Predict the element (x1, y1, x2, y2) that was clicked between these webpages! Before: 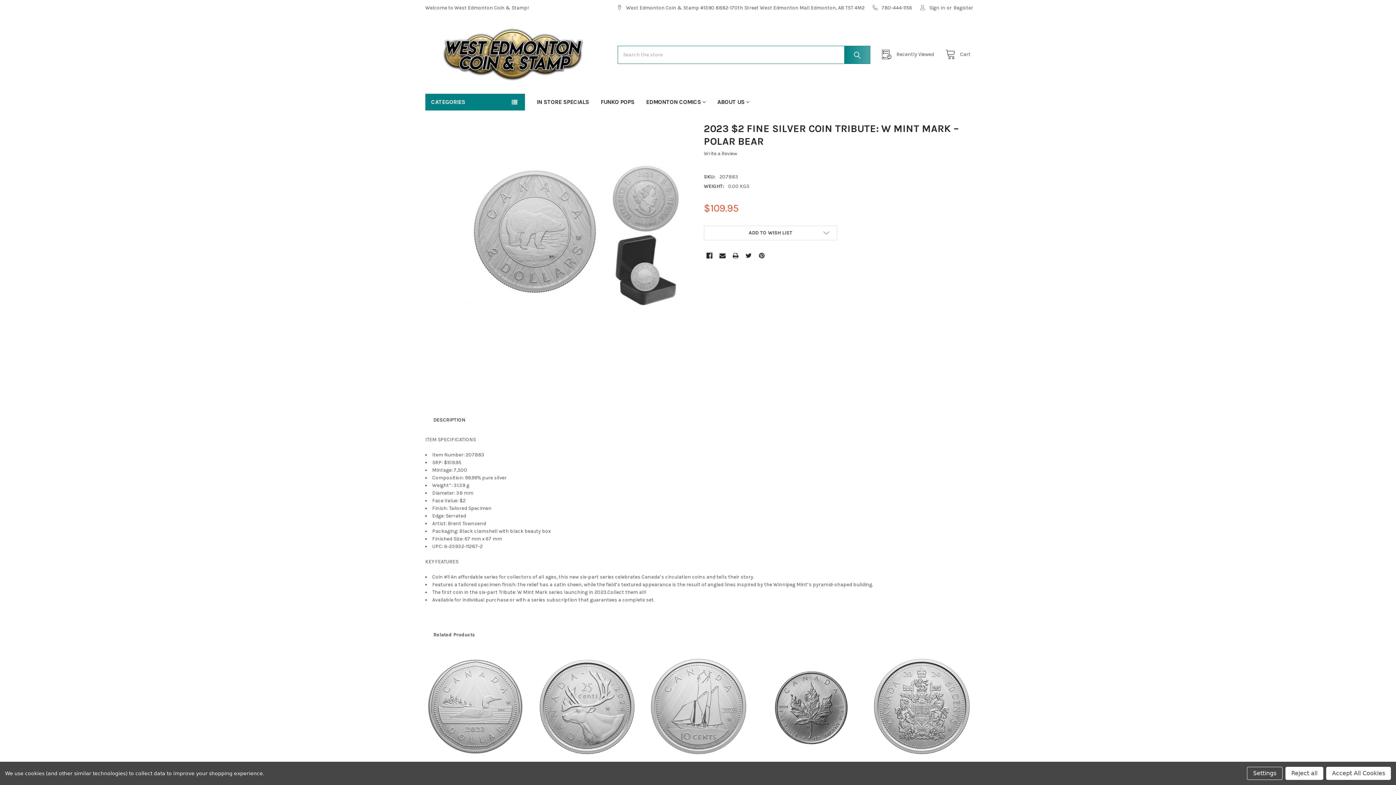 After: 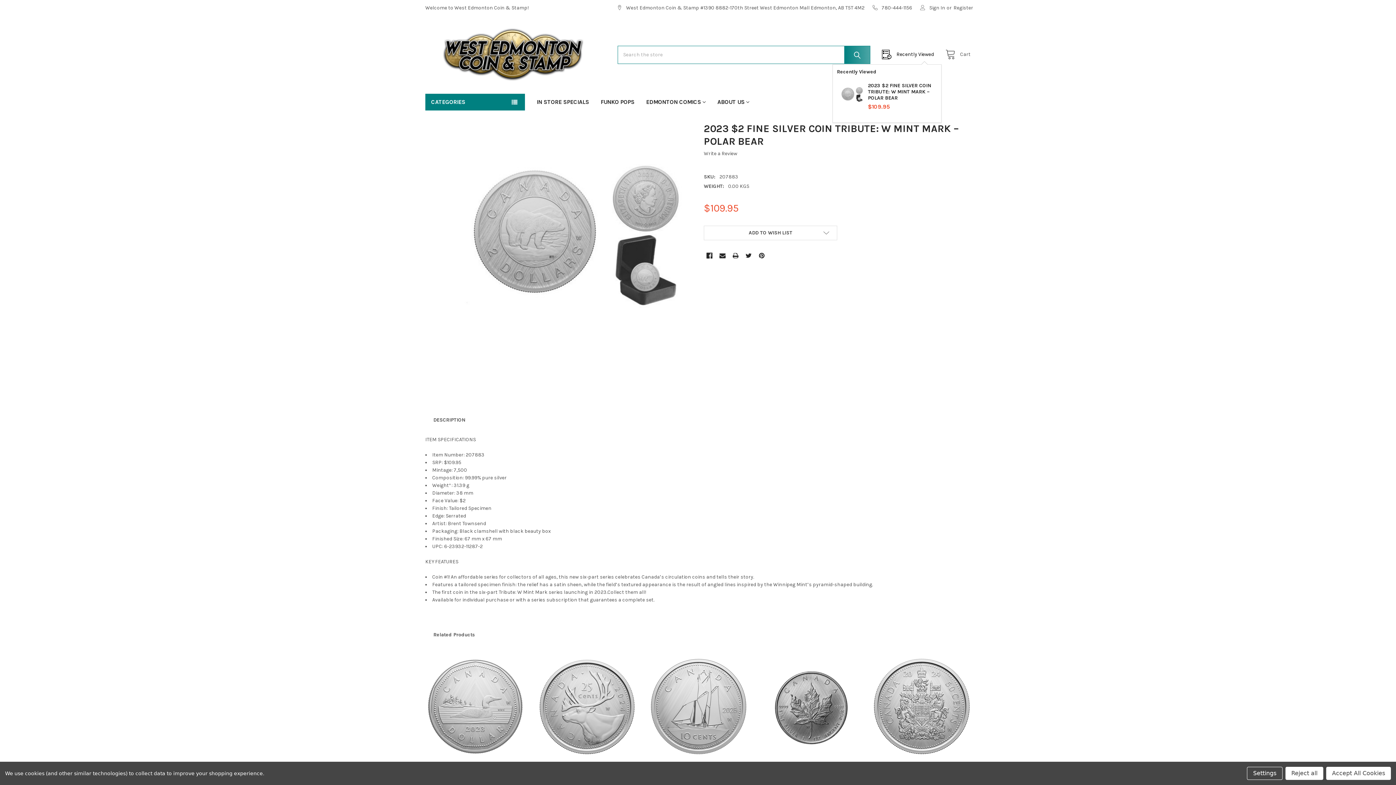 Action: label:  Recently Viewed bbox: (878, 50, 941, 59)